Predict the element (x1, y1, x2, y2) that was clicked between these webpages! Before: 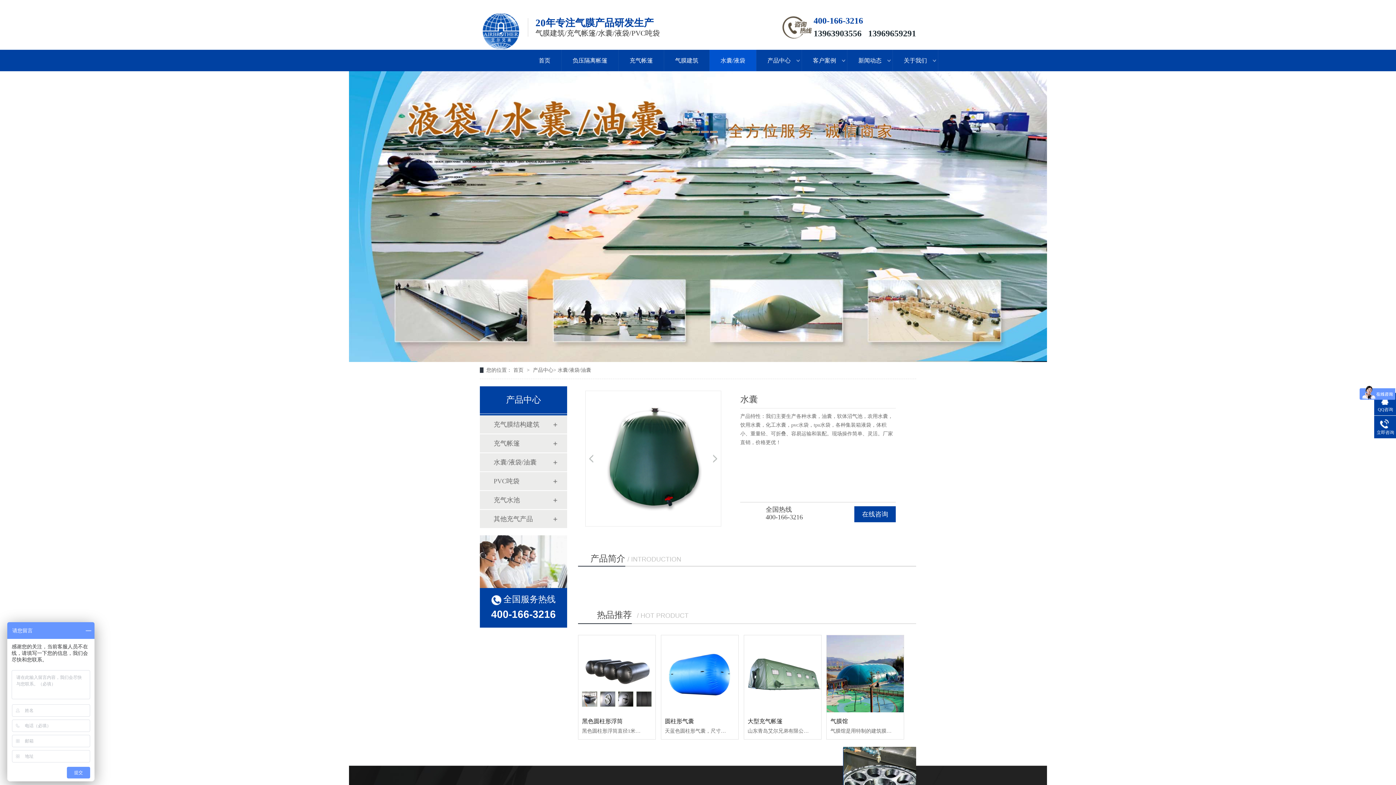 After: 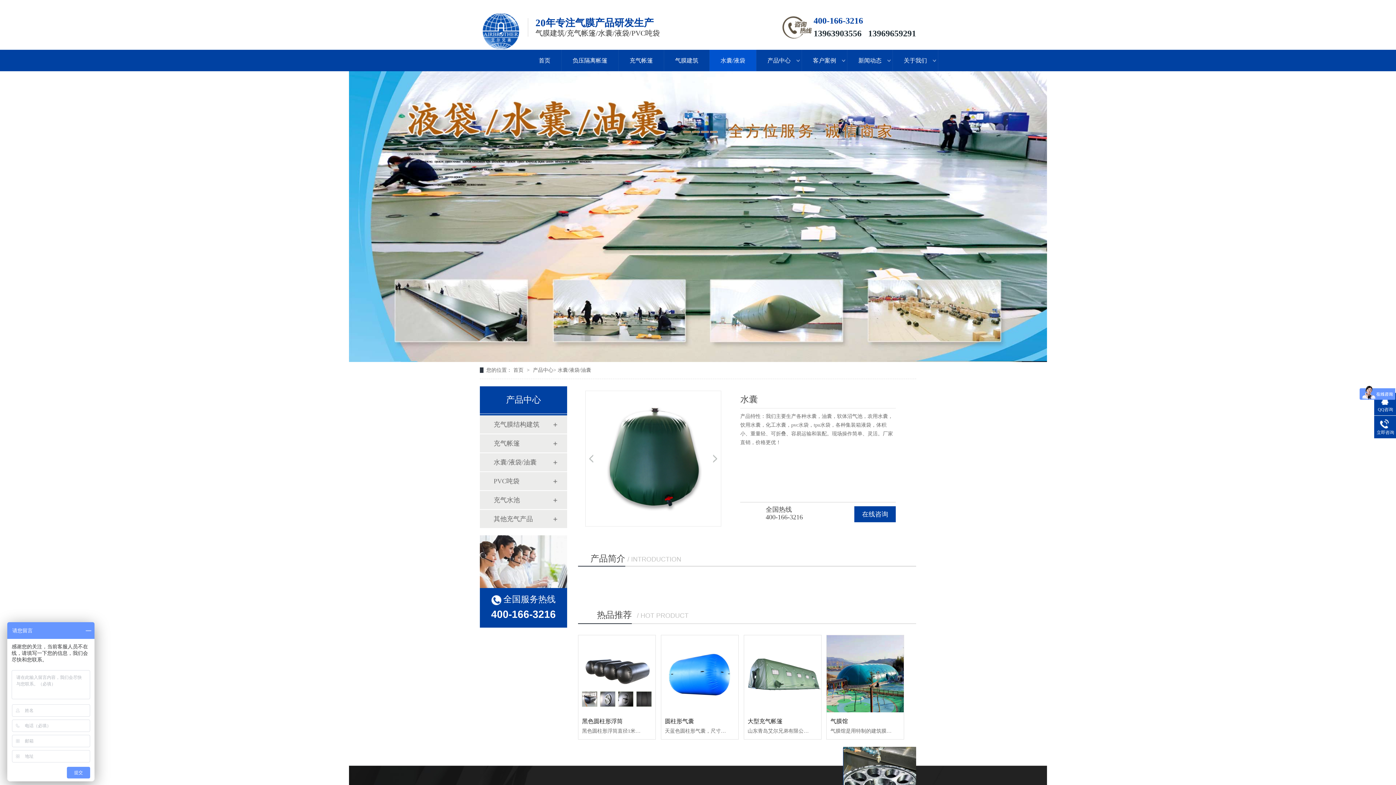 Action: bbox: (1374, 419, 1397, 436) label: 立即咨询